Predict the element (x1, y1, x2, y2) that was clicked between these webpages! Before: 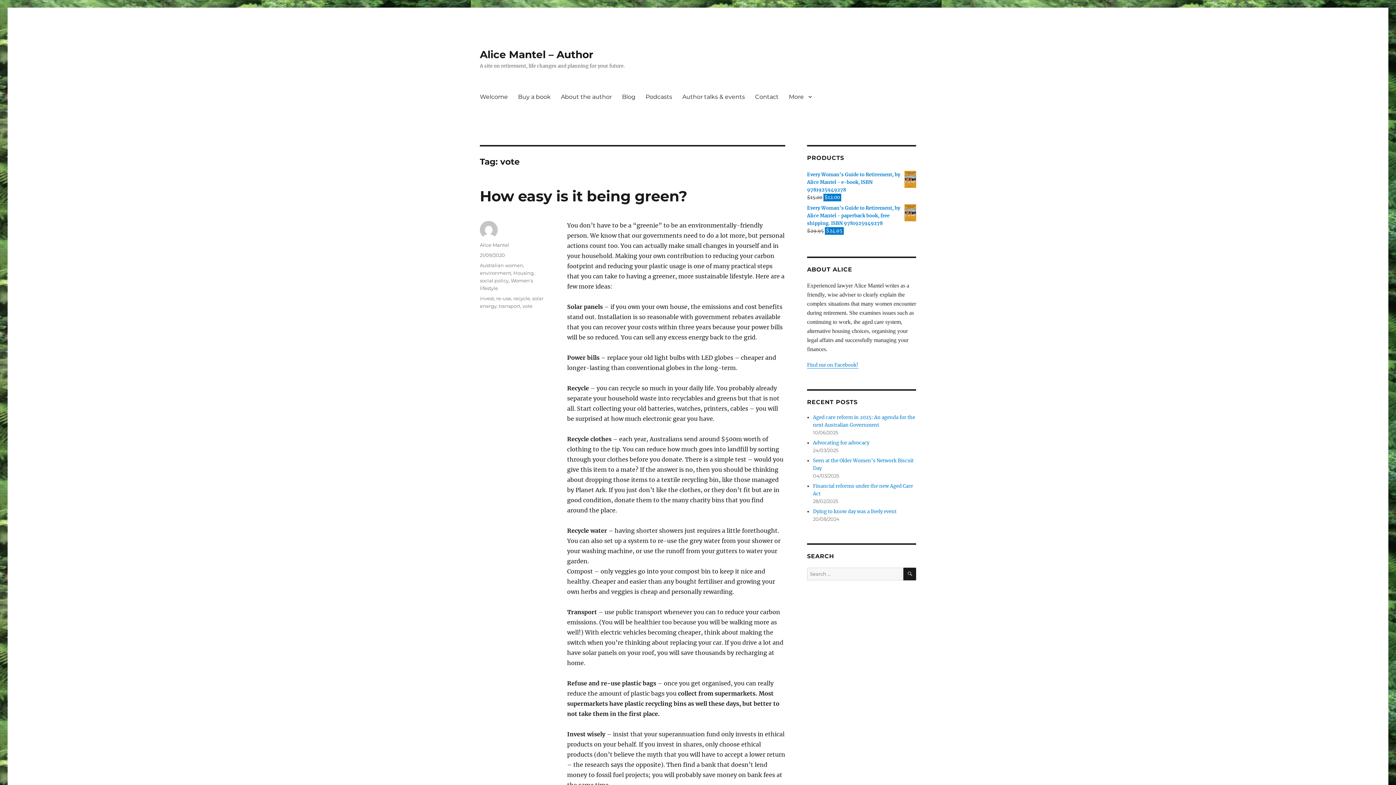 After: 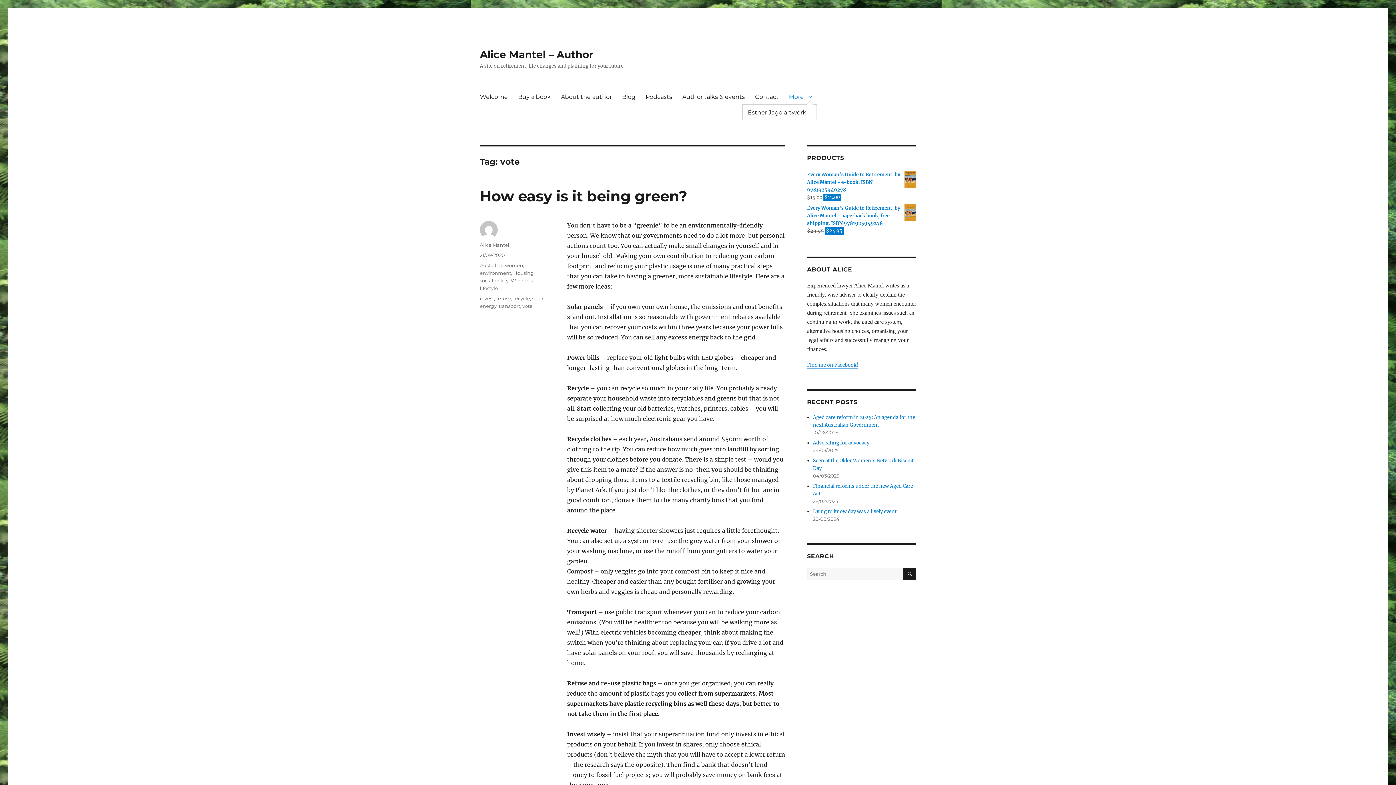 Action: bbox: (784, 89, 817, 104) label: More